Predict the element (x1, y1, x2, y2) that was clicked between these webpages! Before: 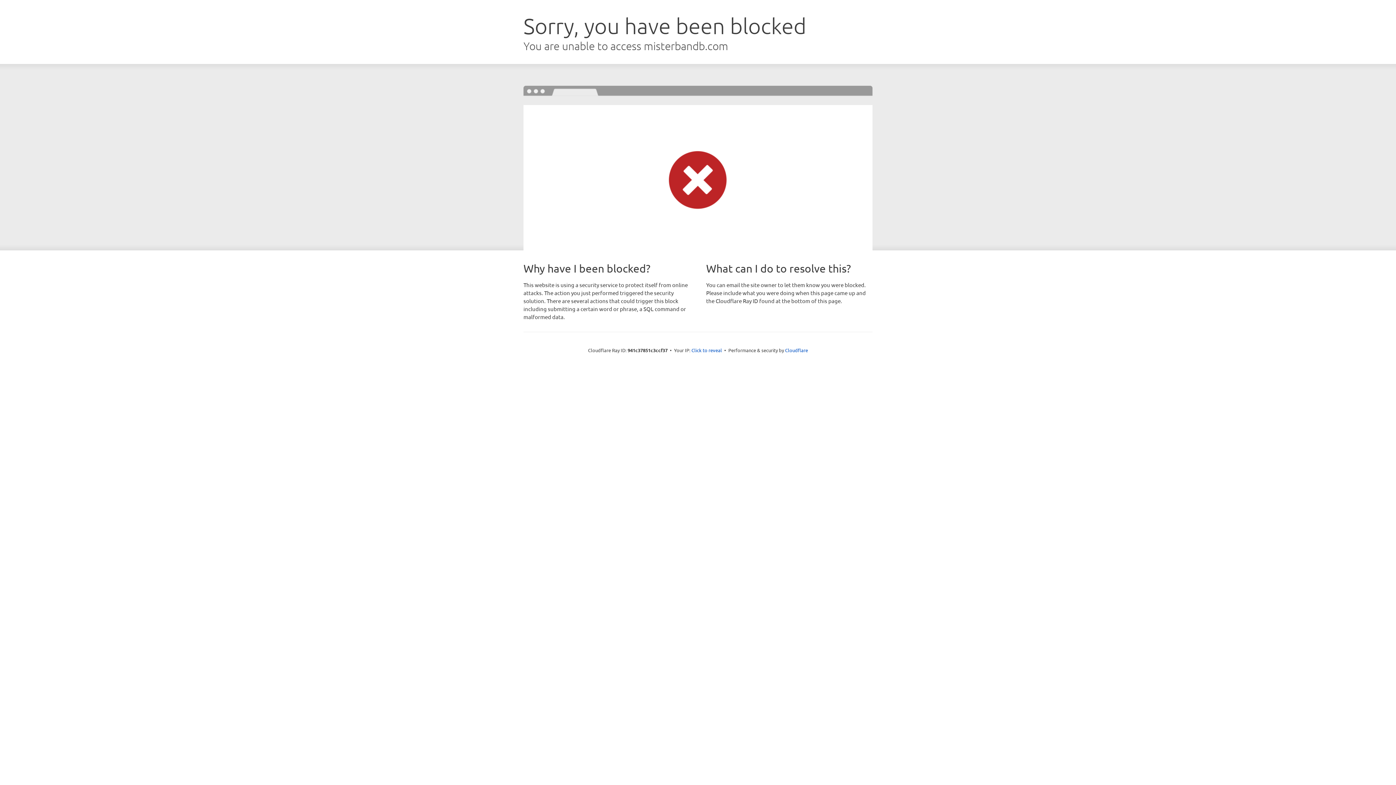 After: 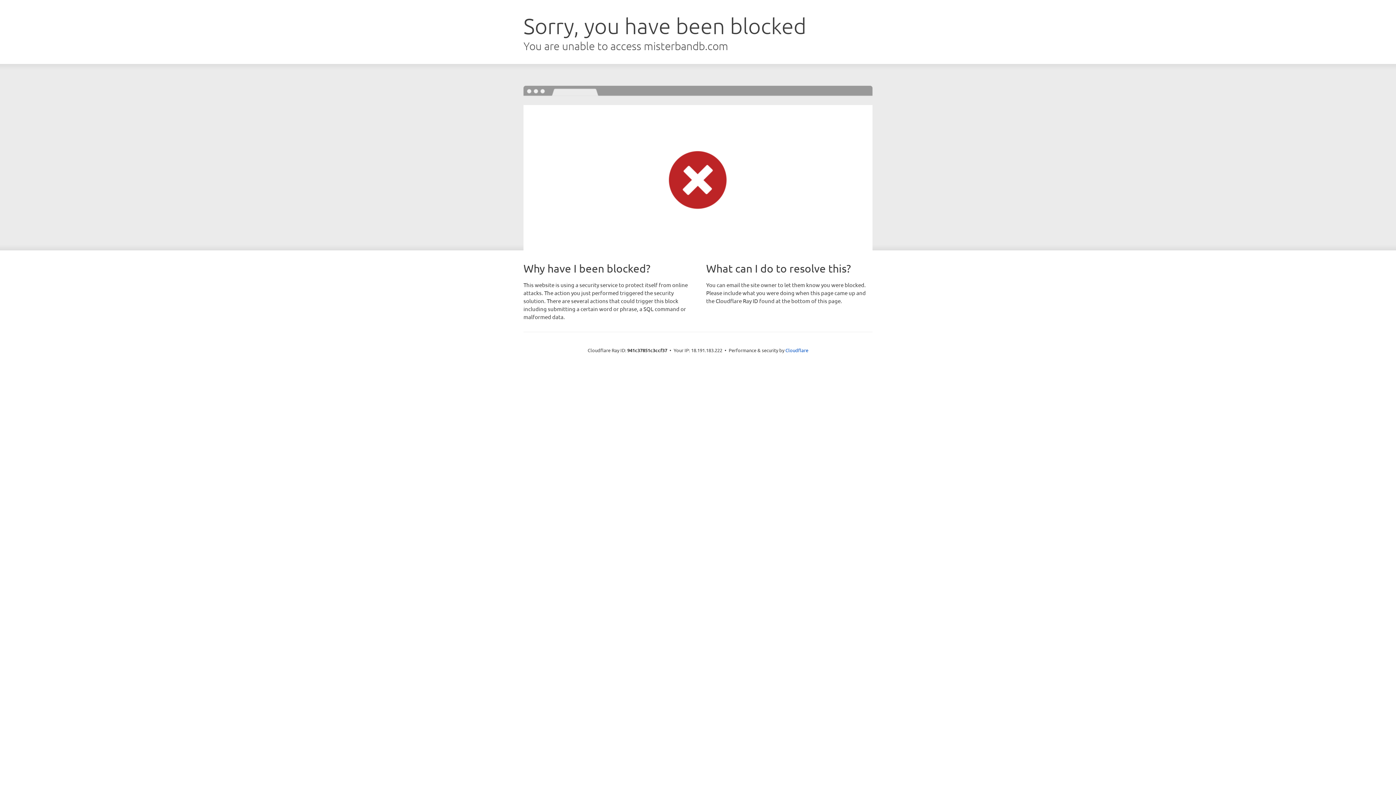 Action: bbox: (691, 346, 722, 353) label: Click to reveal